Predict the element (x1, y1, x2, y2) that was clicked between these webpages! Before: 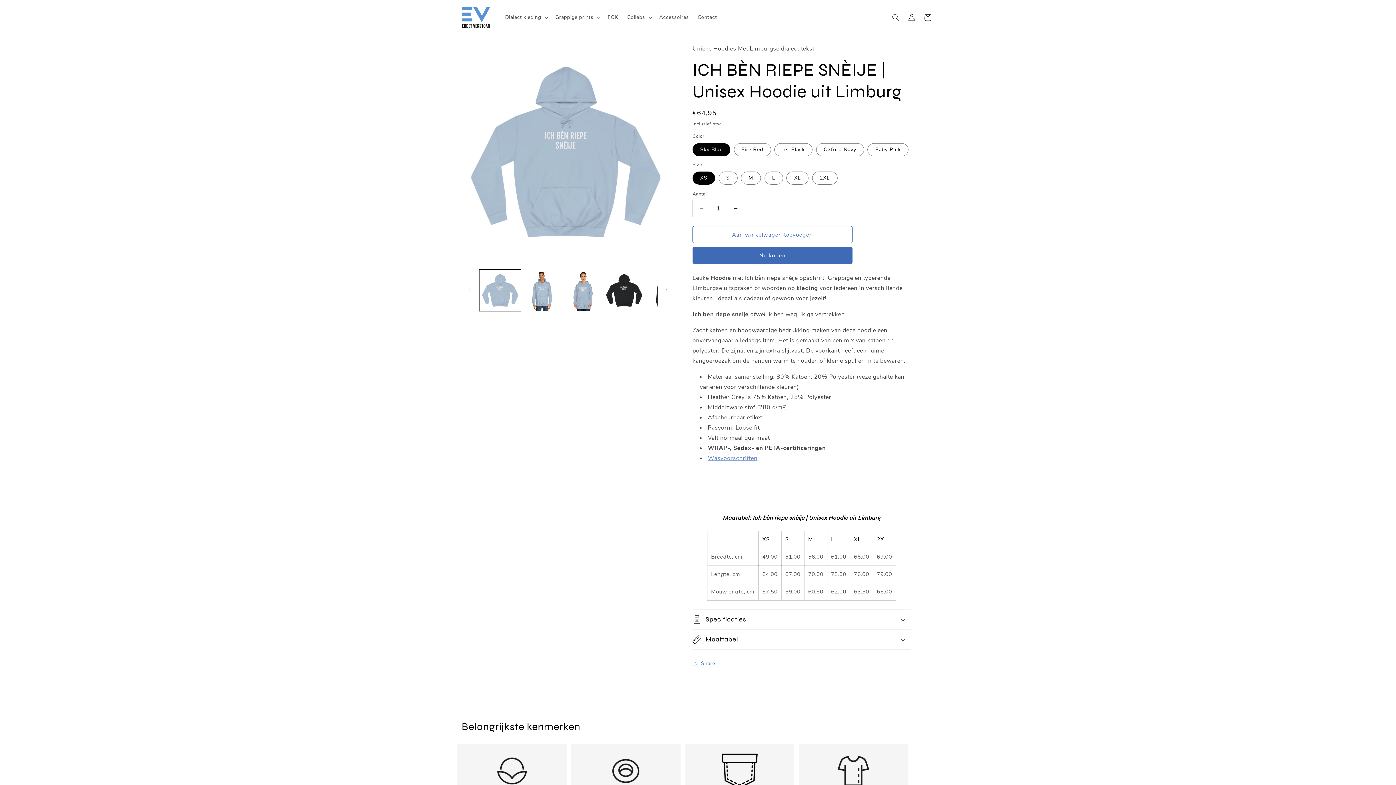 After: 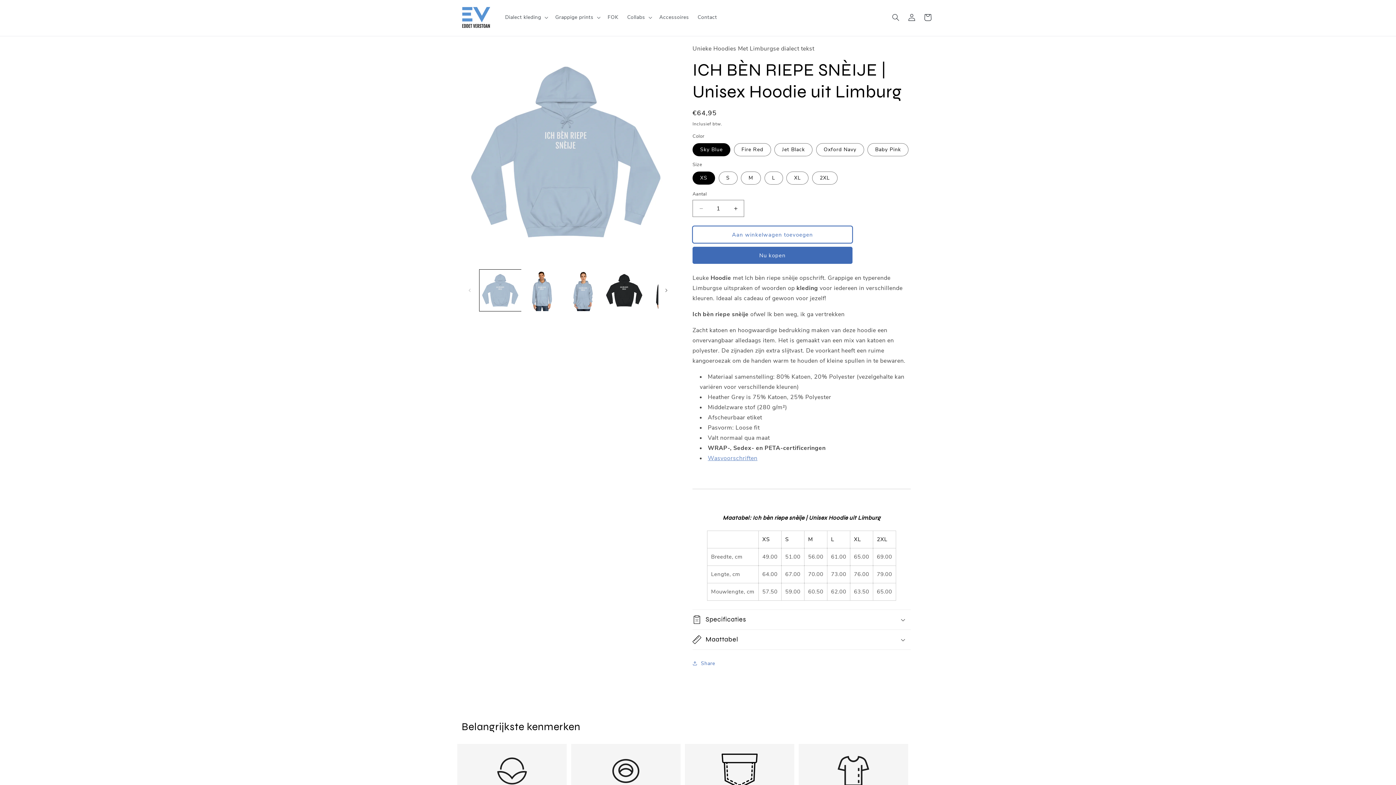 Action: bbox: (692, 226, 852, 243) label: Aan winkelwagen toevoegen